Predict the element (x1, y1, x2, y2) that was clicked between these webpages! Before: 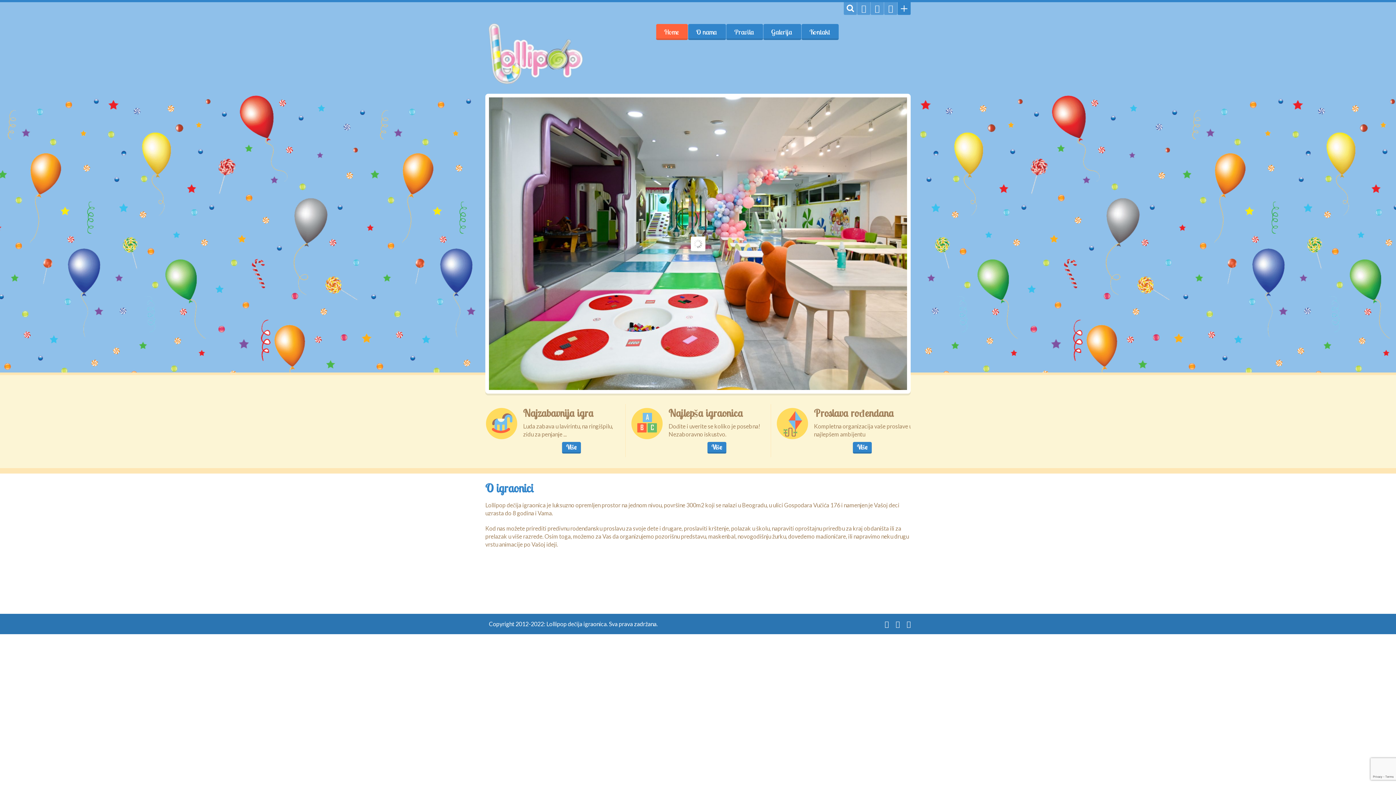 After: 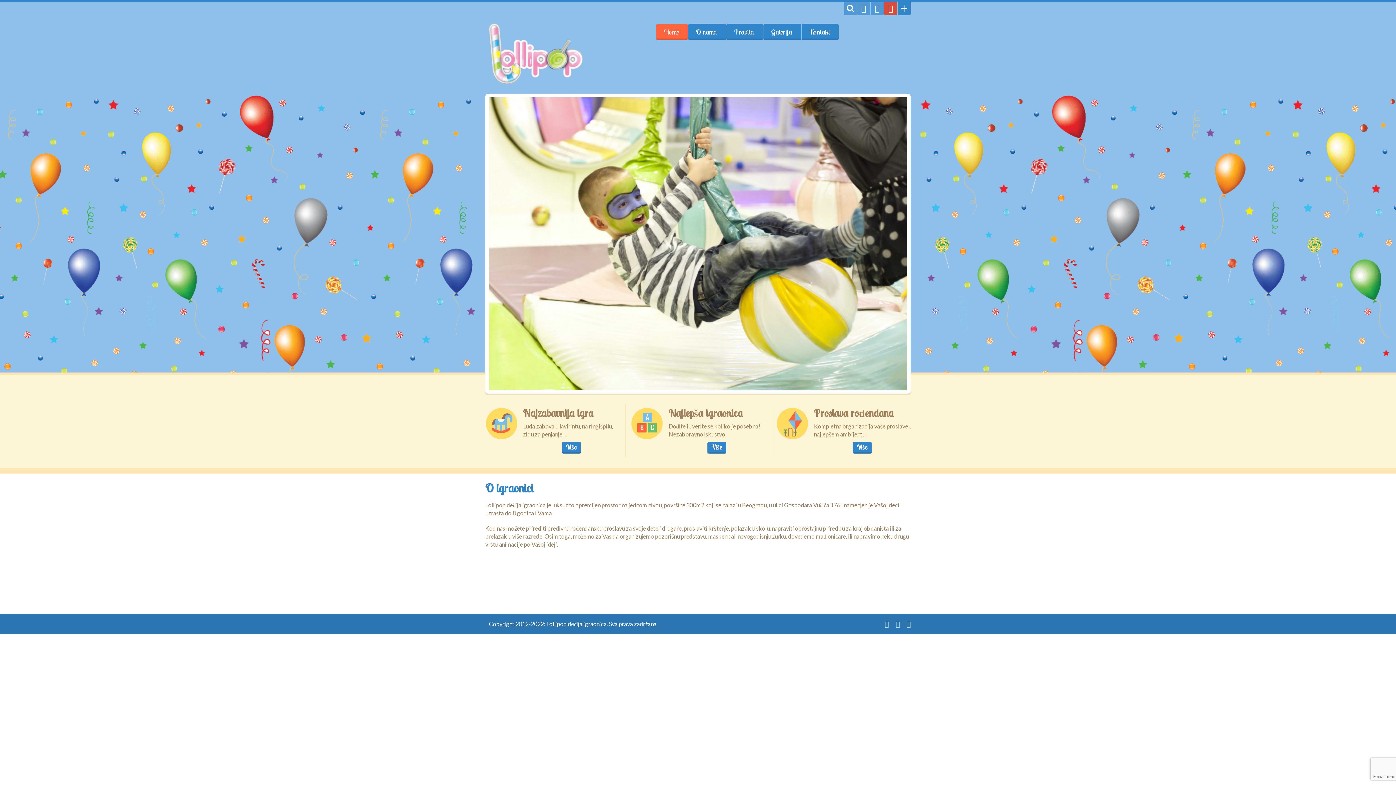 Action: bbox: (884, 2, 897, 14)